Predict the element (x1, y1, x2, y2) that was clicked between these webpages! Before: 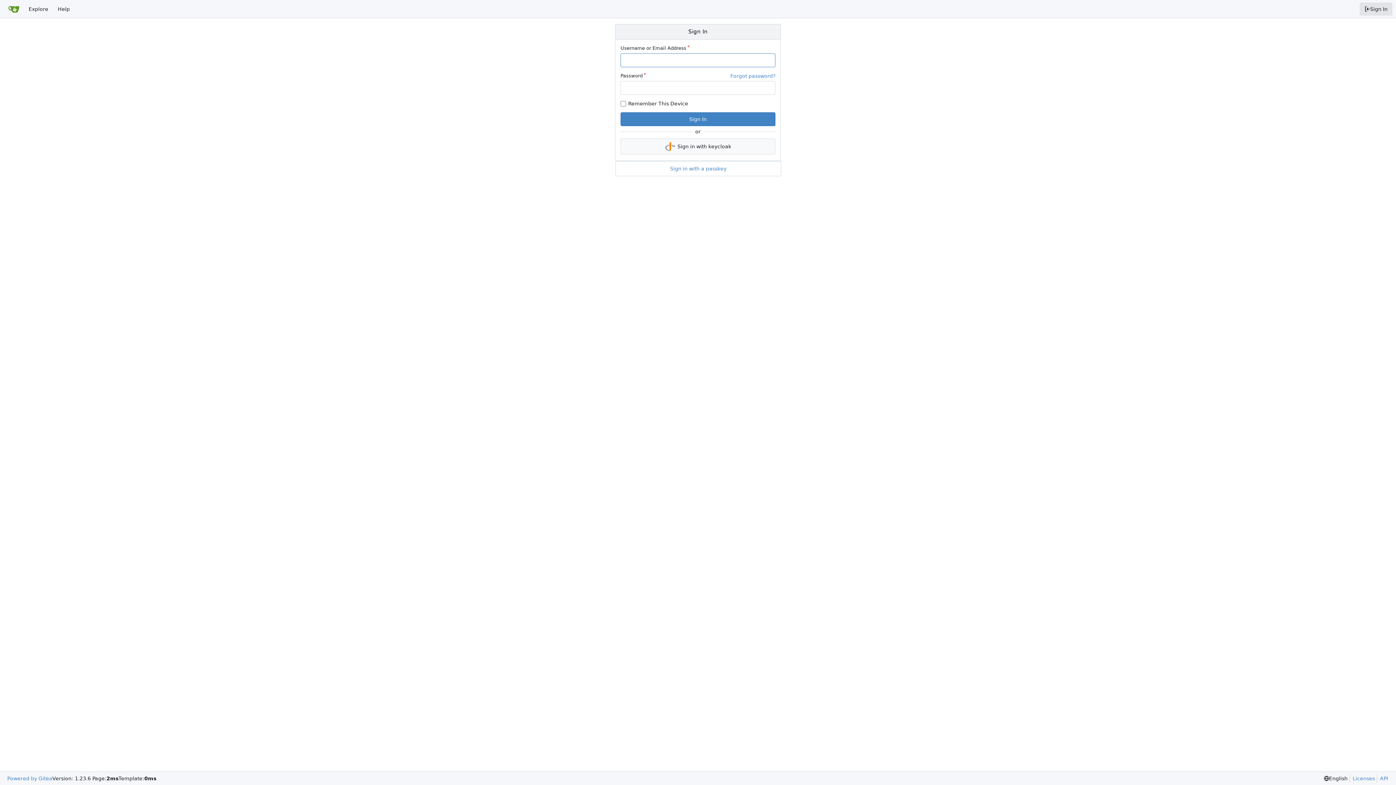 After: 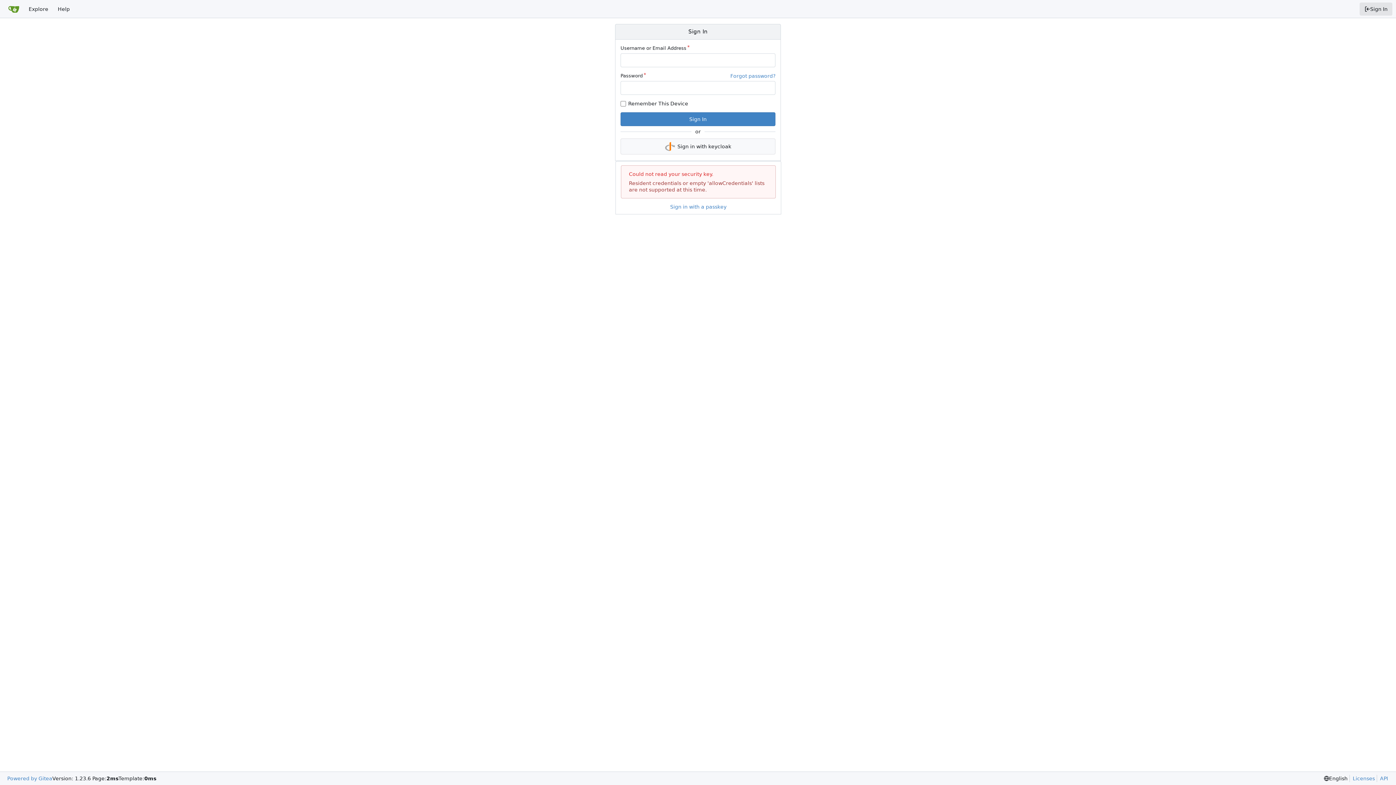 Action: bbox: (670, 165, 726, 172) label: Sign in with a passkey